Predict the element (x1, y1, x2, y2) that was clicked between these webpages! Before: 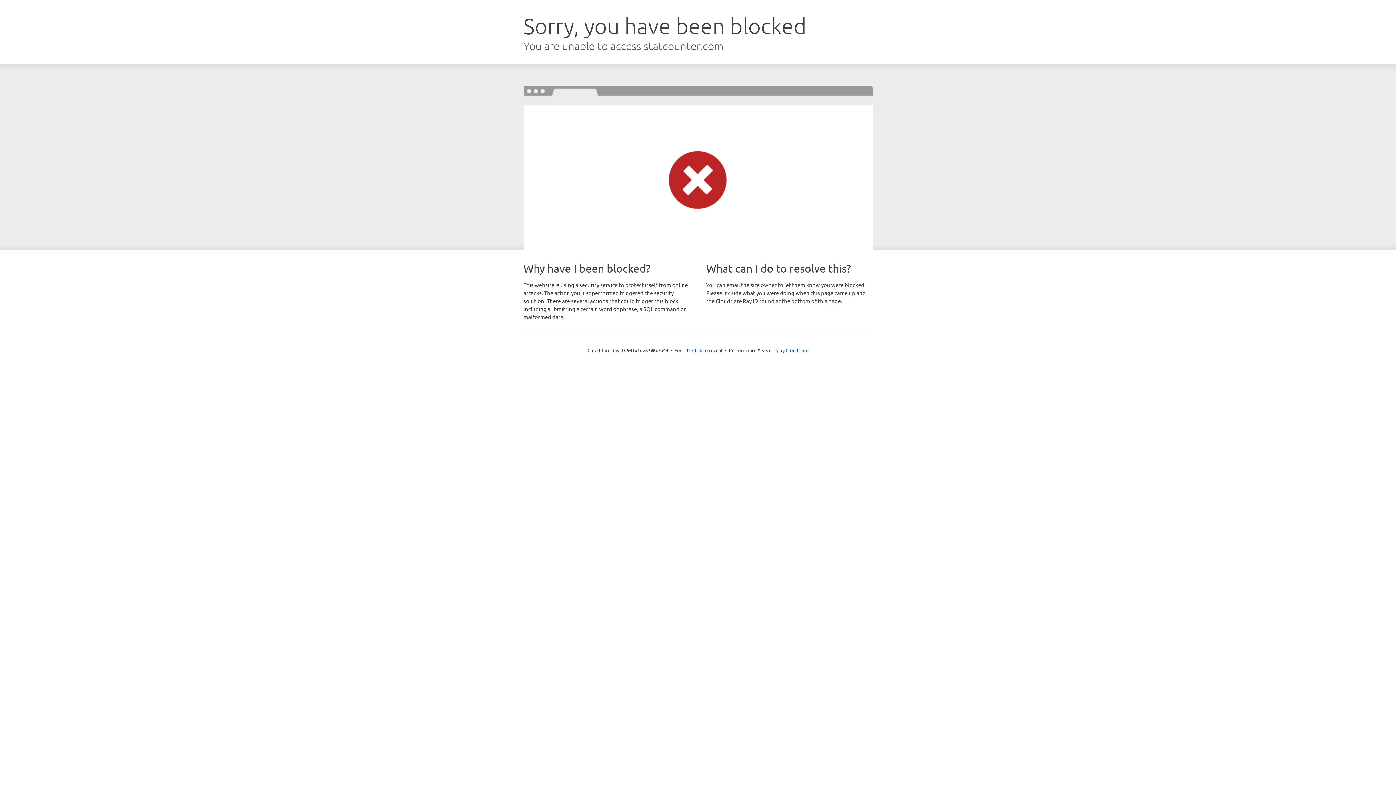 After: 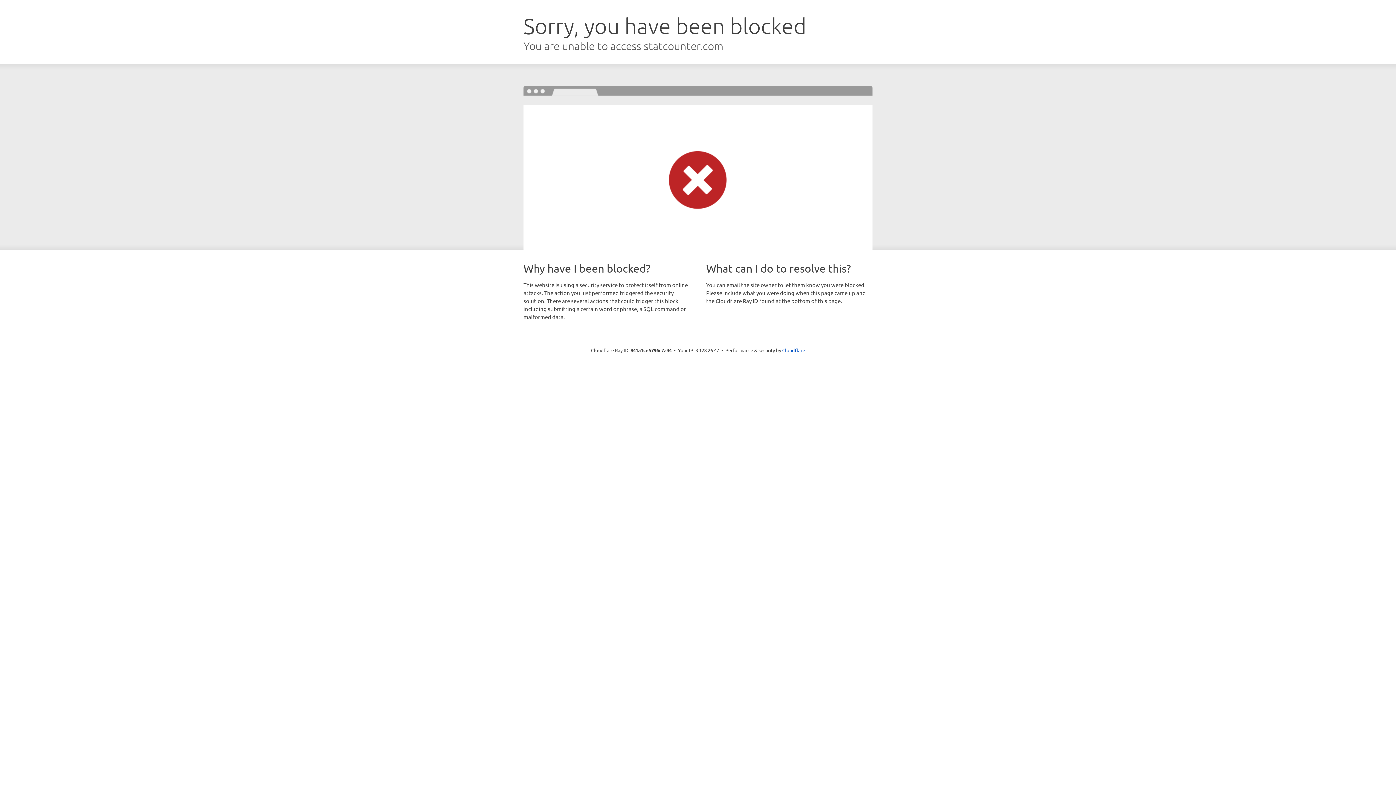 Action: label: Click to reveal bbox: (692, 346, 722, 353)